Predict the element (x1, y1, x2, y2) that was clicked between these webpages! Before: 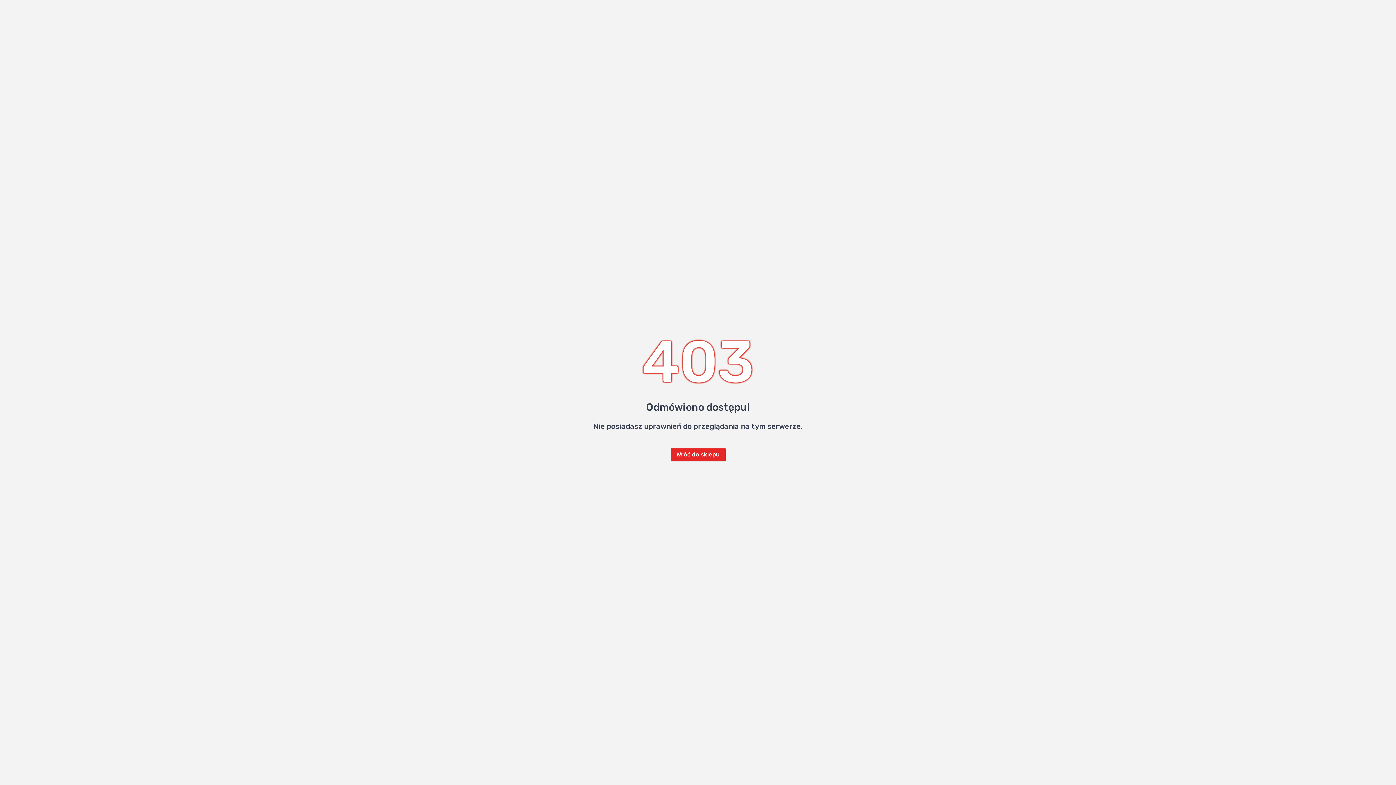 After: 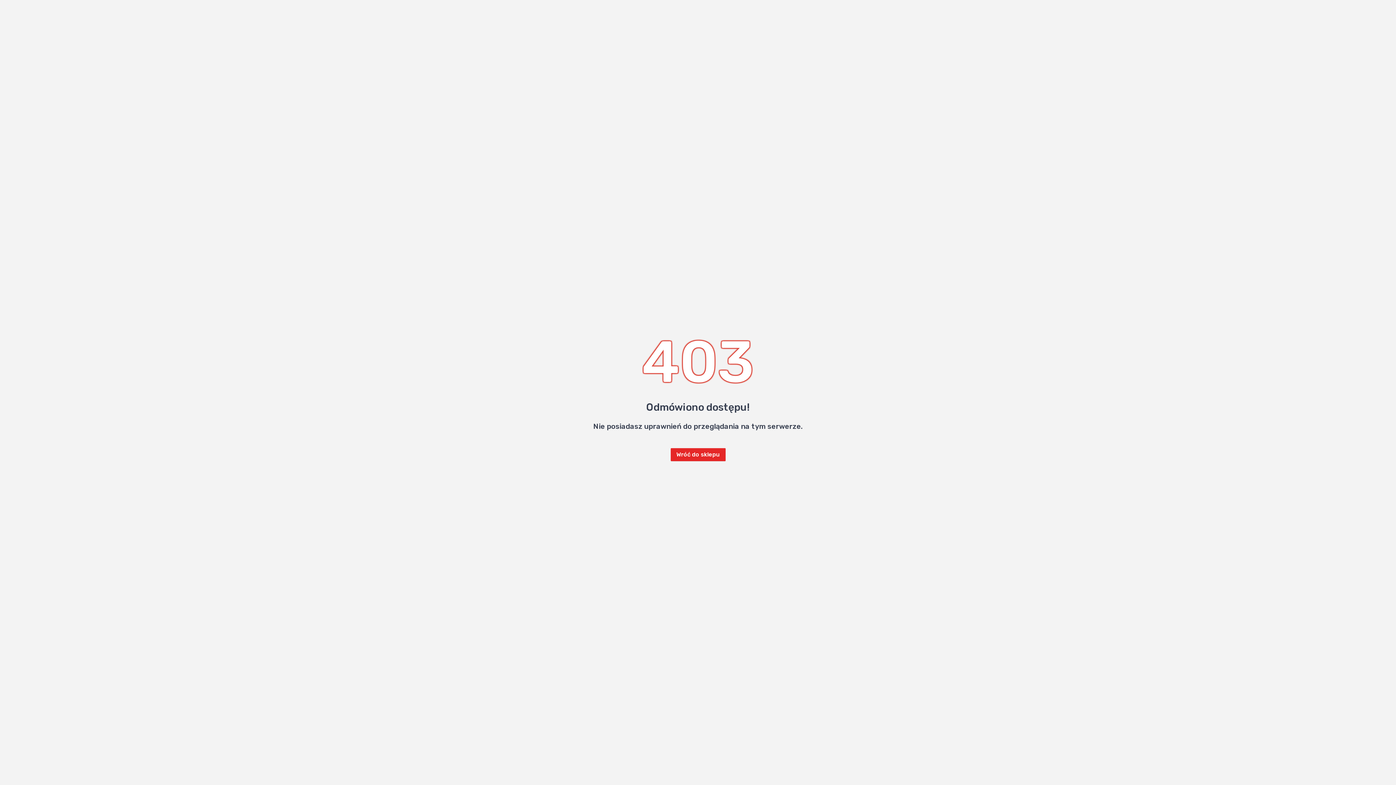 Action: label: Wróć do sklepu bbox: (670, 448, 725, 461)